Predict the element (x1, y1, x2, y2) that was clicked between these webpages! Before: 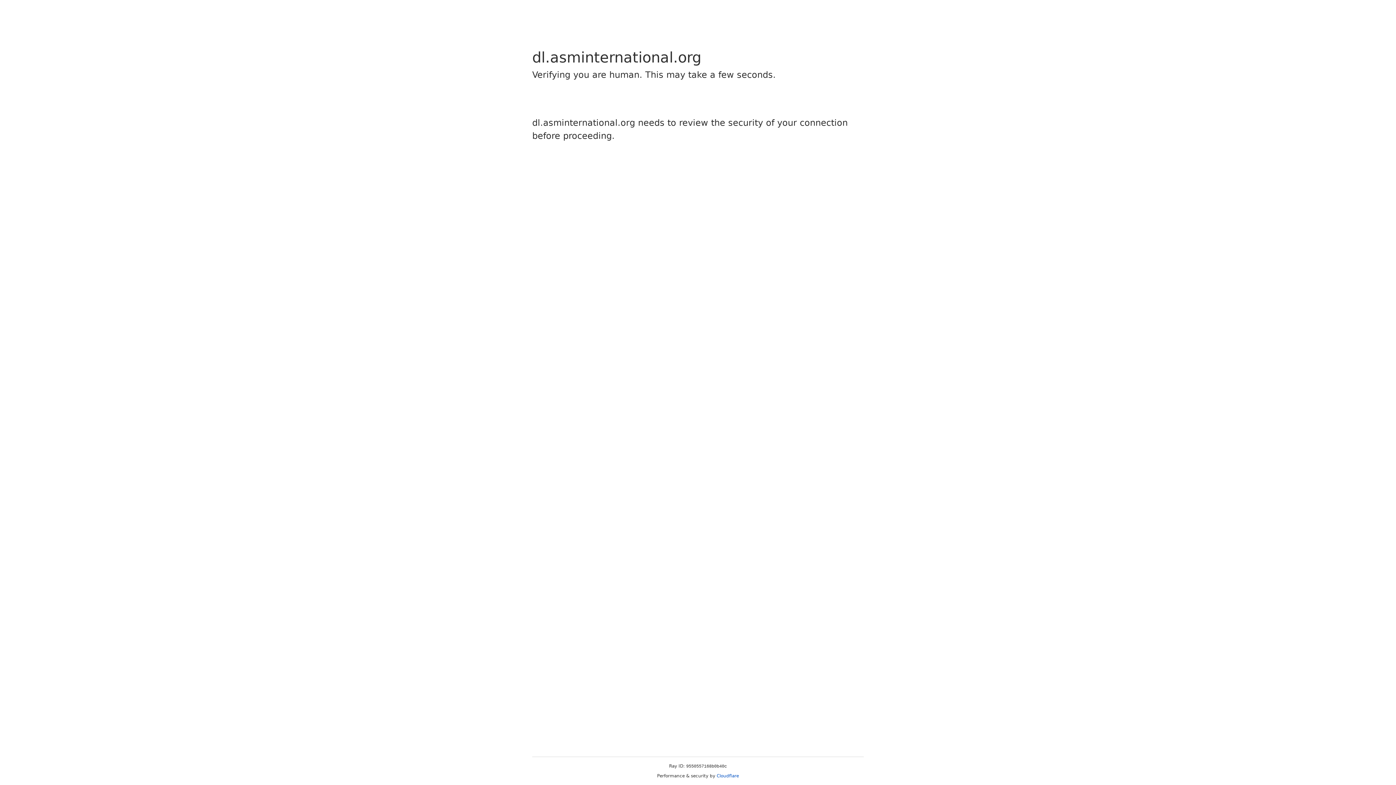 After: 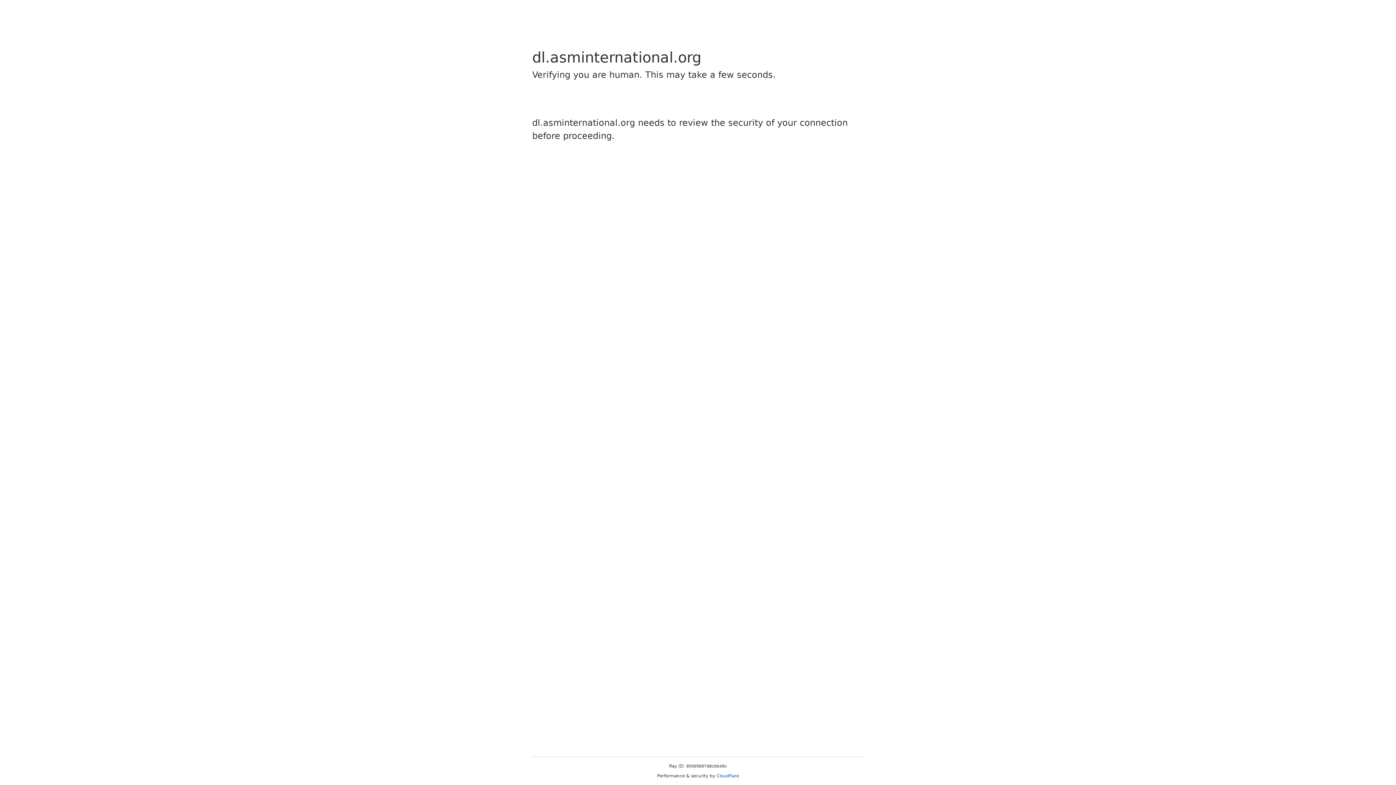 Action: bbox: (716, 773, 739, 778) label: Cloudflare